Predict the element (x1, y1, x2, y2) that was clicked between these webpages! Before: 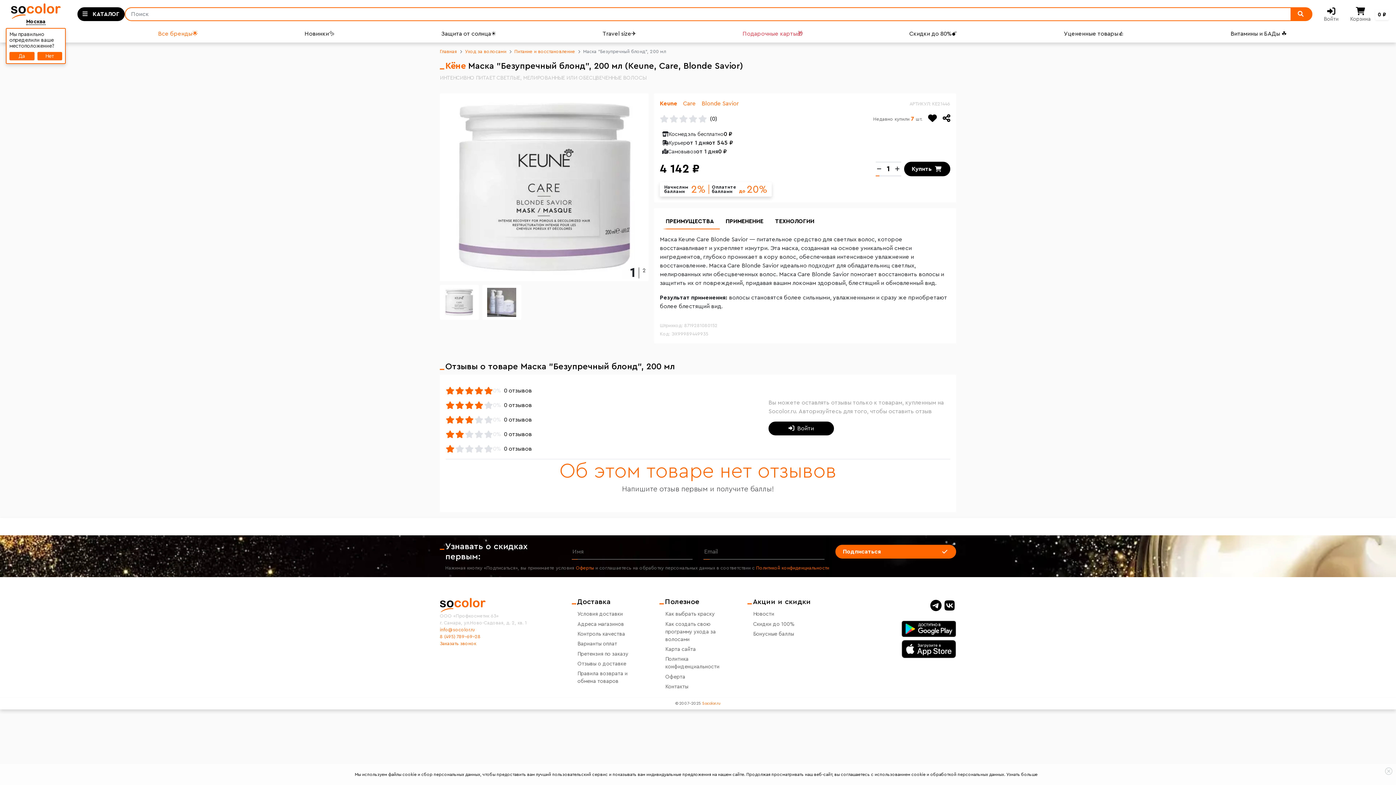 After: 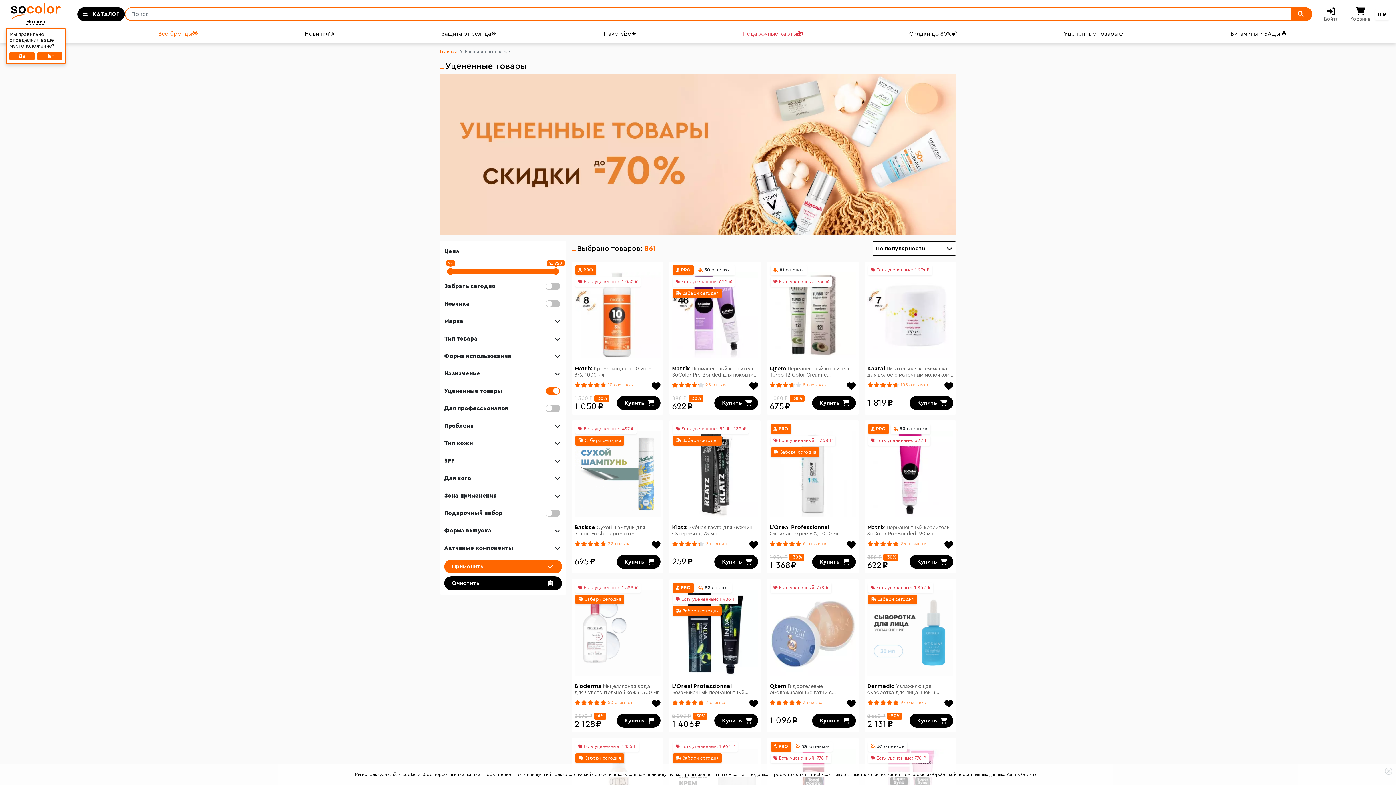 Action: bbox: (1061, 29, 1228, 38) label: Уцененные товары👍